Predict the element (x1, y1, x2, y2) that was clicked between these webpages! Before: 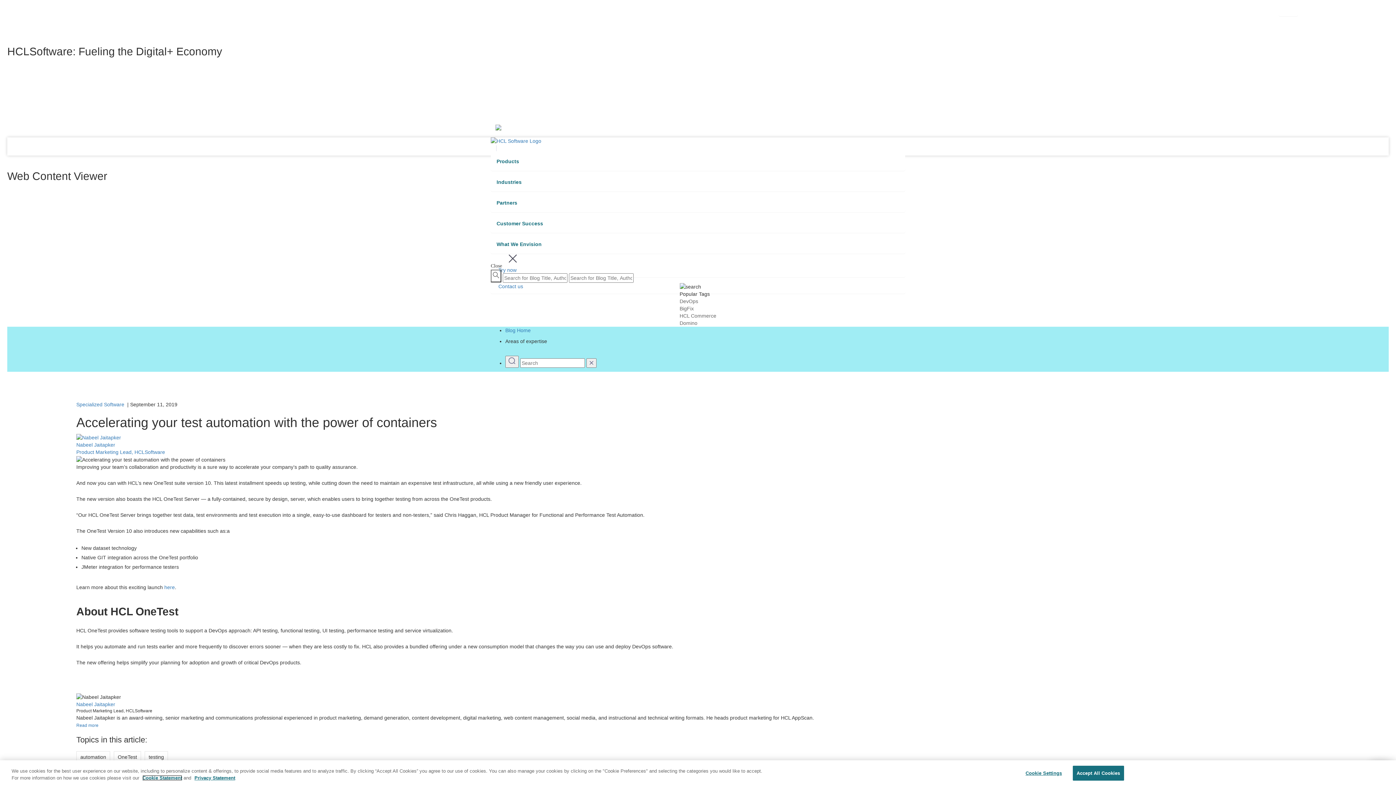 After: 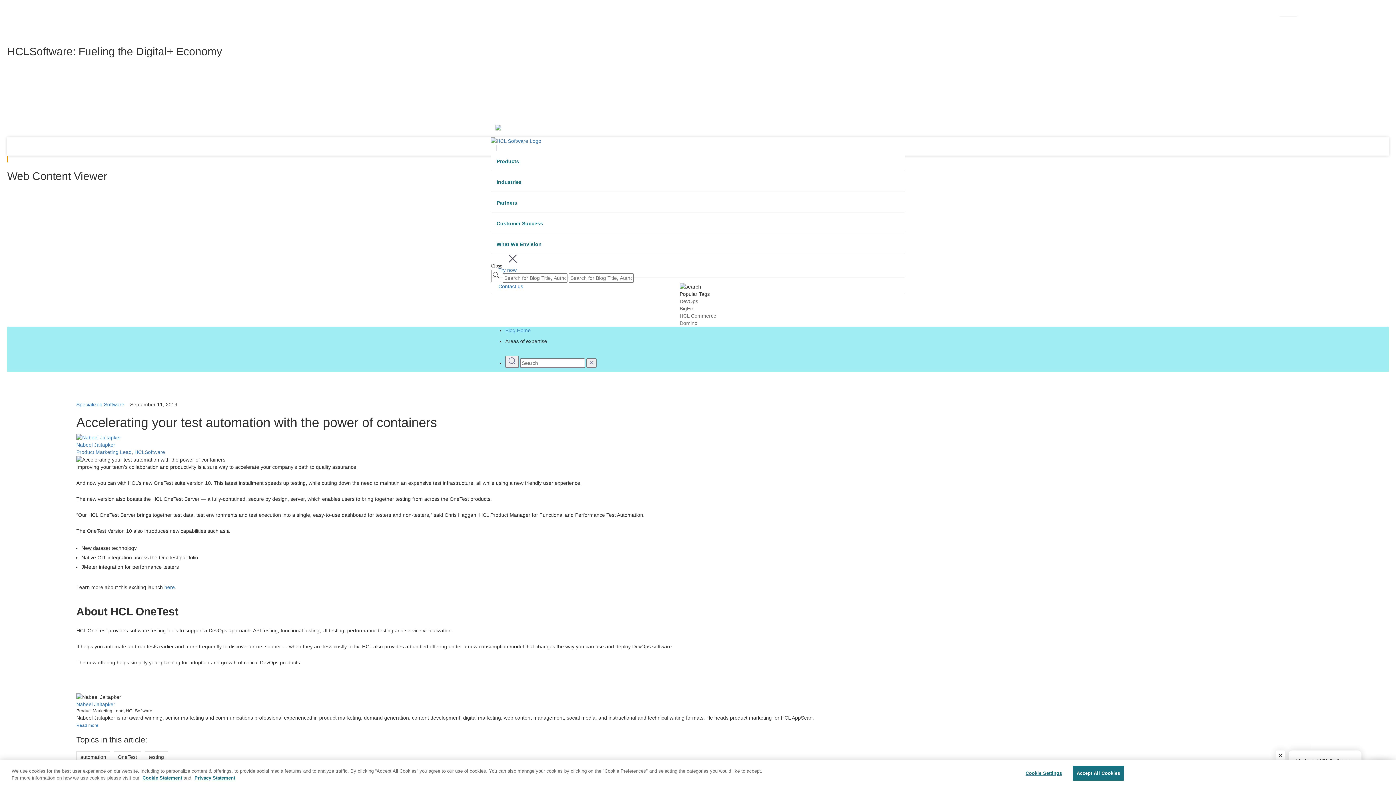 Action: bbox: (7, 156, 7, 162)